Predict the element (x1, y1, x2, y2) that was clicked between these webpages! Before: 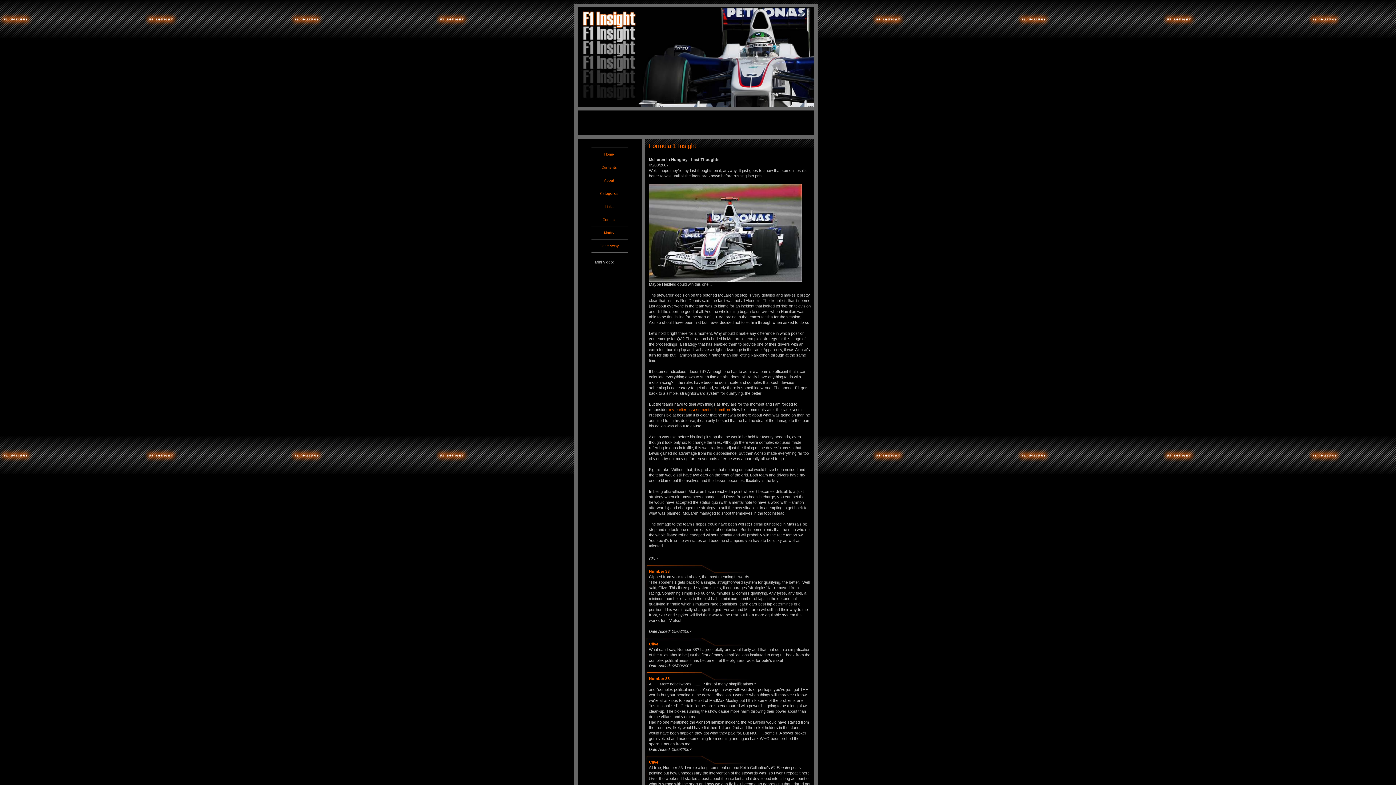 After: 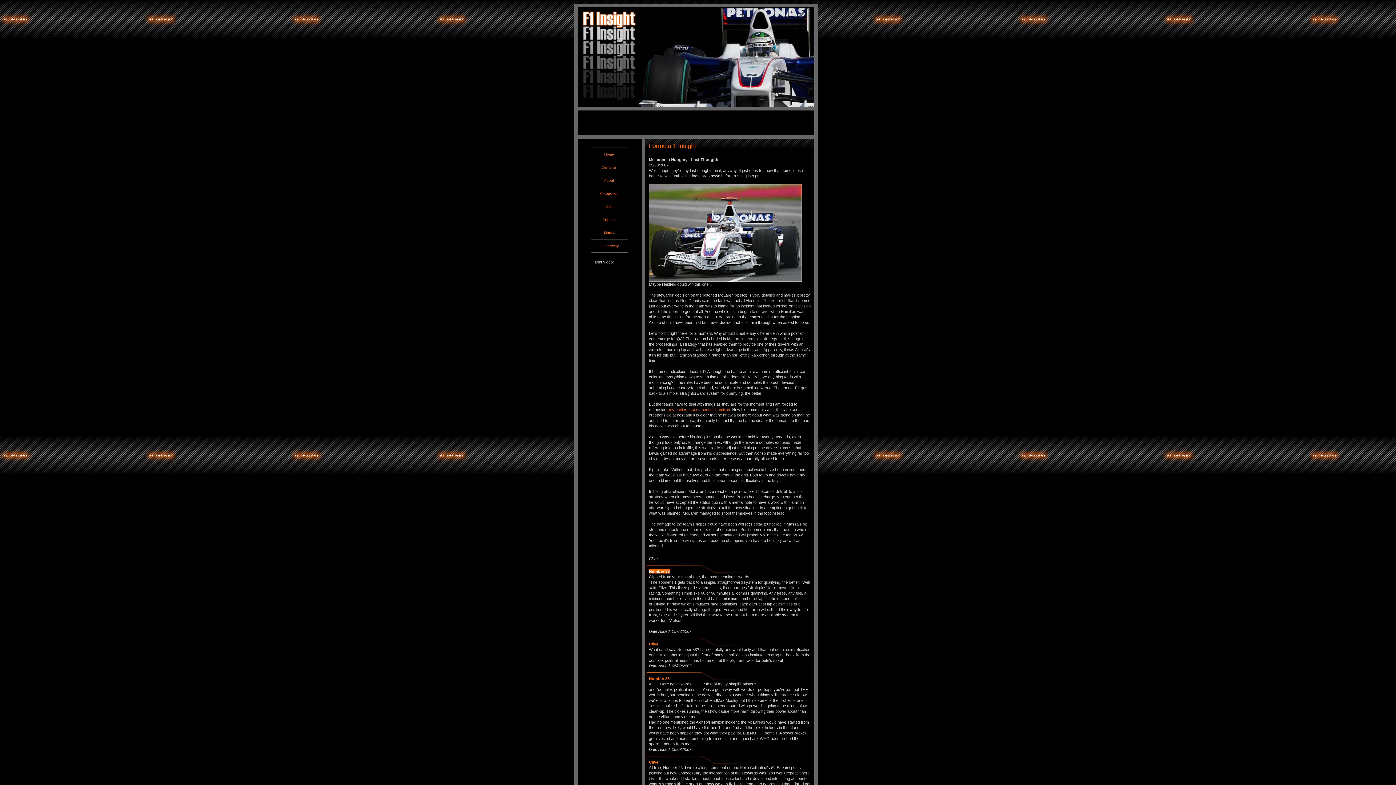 Action: label: Number 38 bbox: (649, 569, 669, 573)